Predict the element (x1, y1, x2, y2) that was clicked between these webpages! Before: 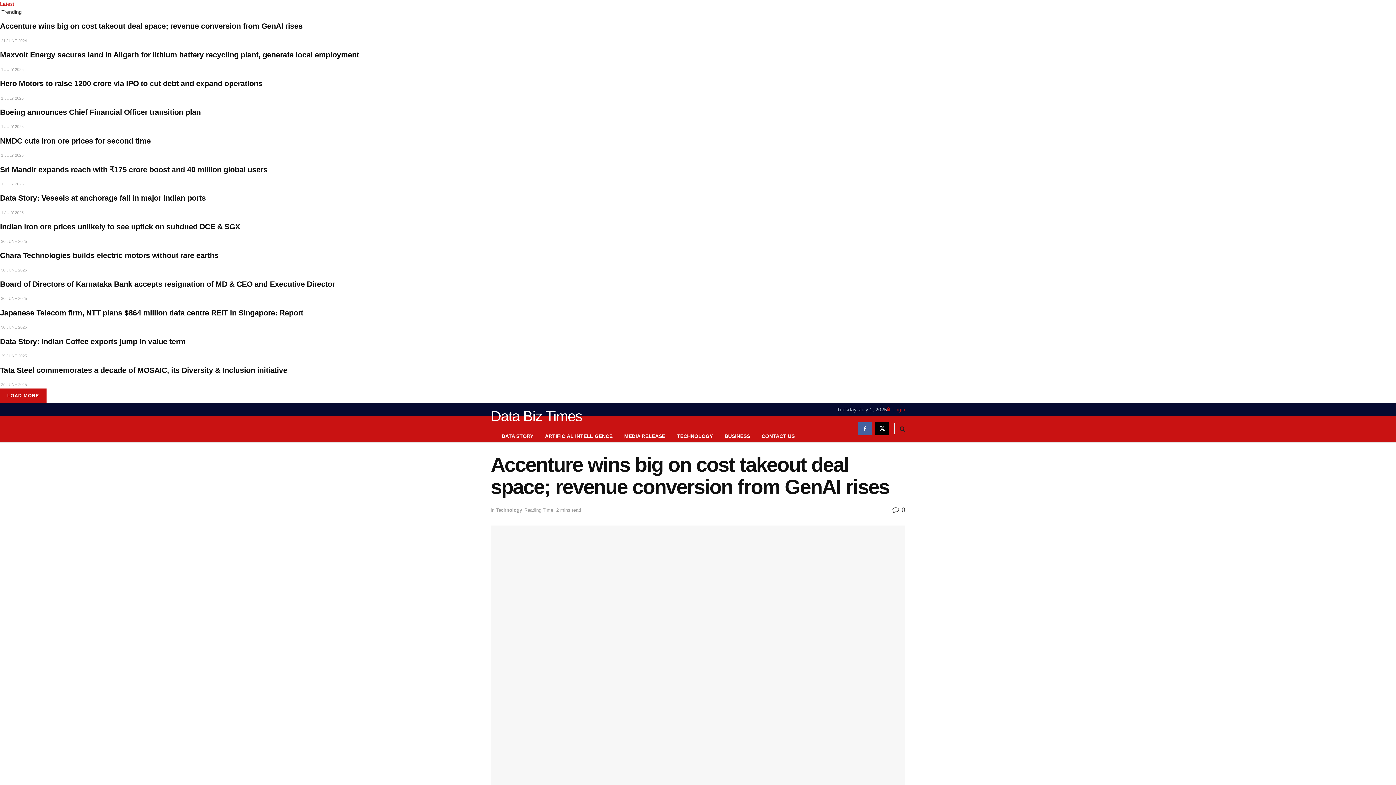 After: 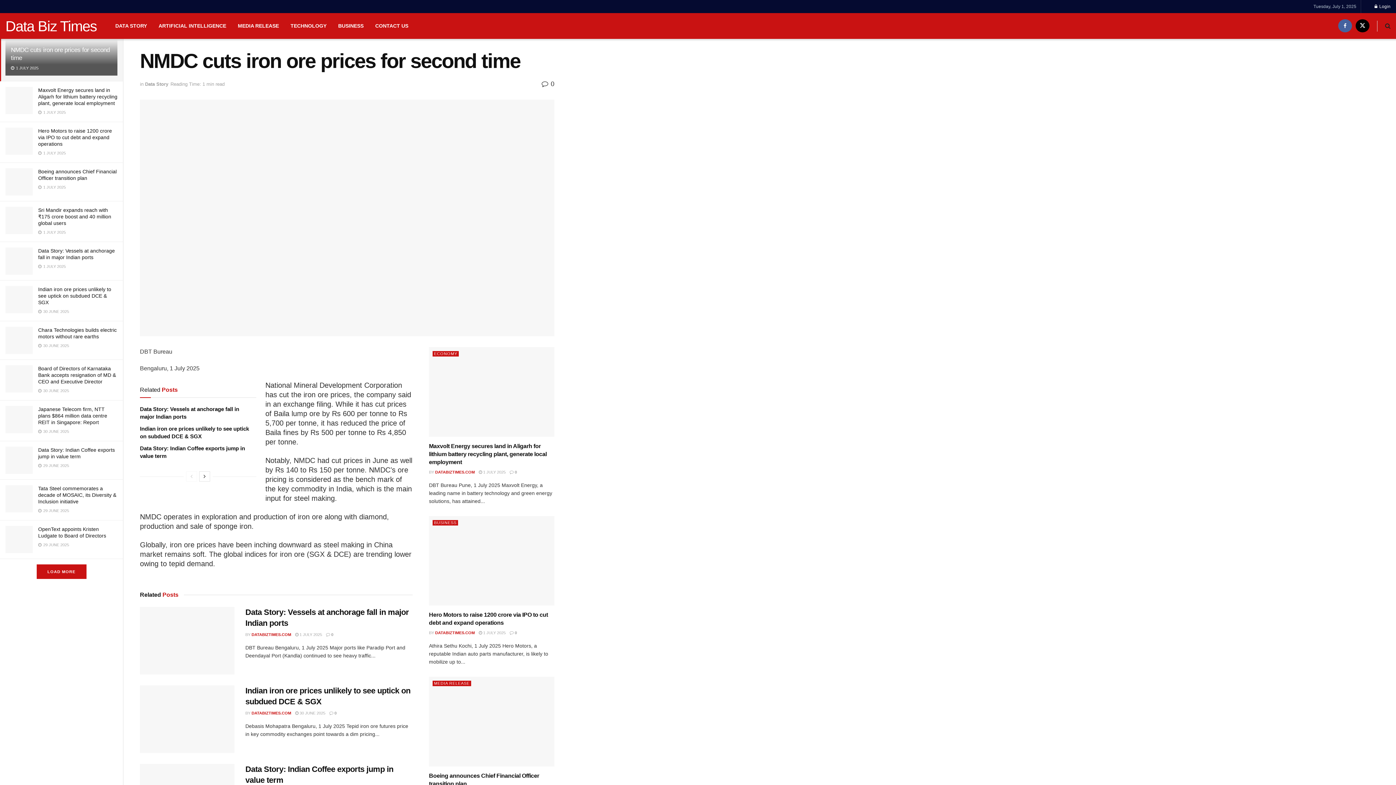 Action: bbox: (0, 136, 150, 145) label: NMDC cuts iron ore prices for second time